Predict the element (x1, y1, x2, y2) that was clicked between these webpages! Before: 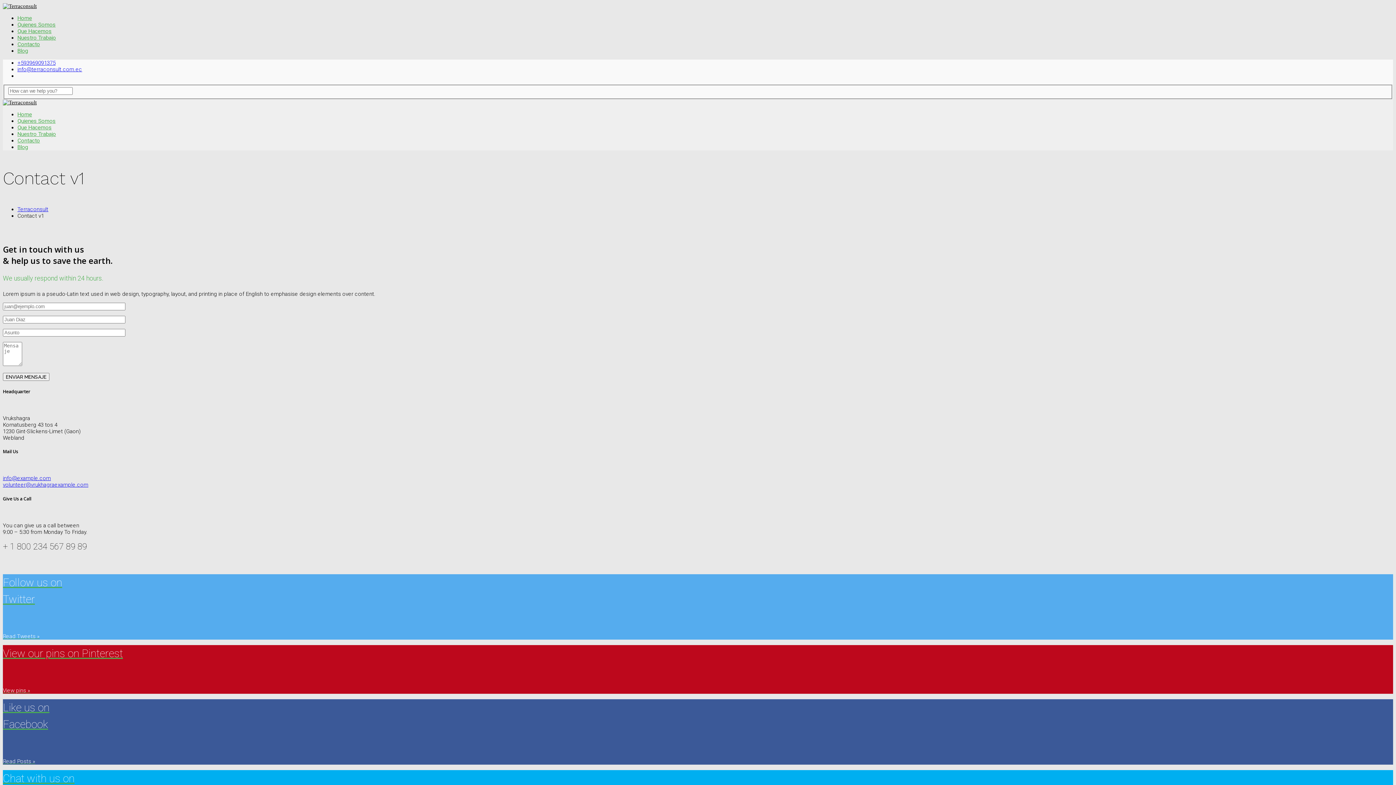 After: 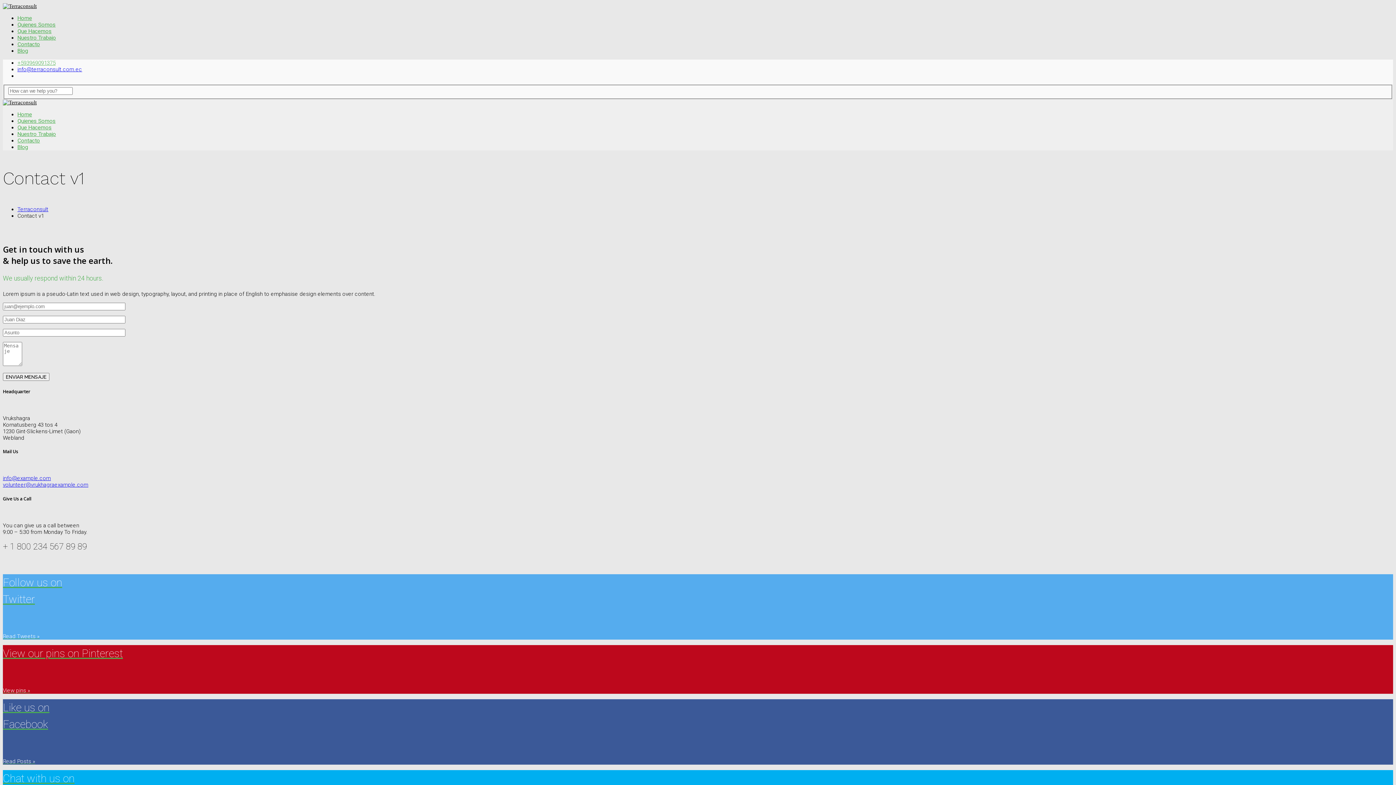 Action: bbox: (17, 59, 55, 66) label: +593969091375